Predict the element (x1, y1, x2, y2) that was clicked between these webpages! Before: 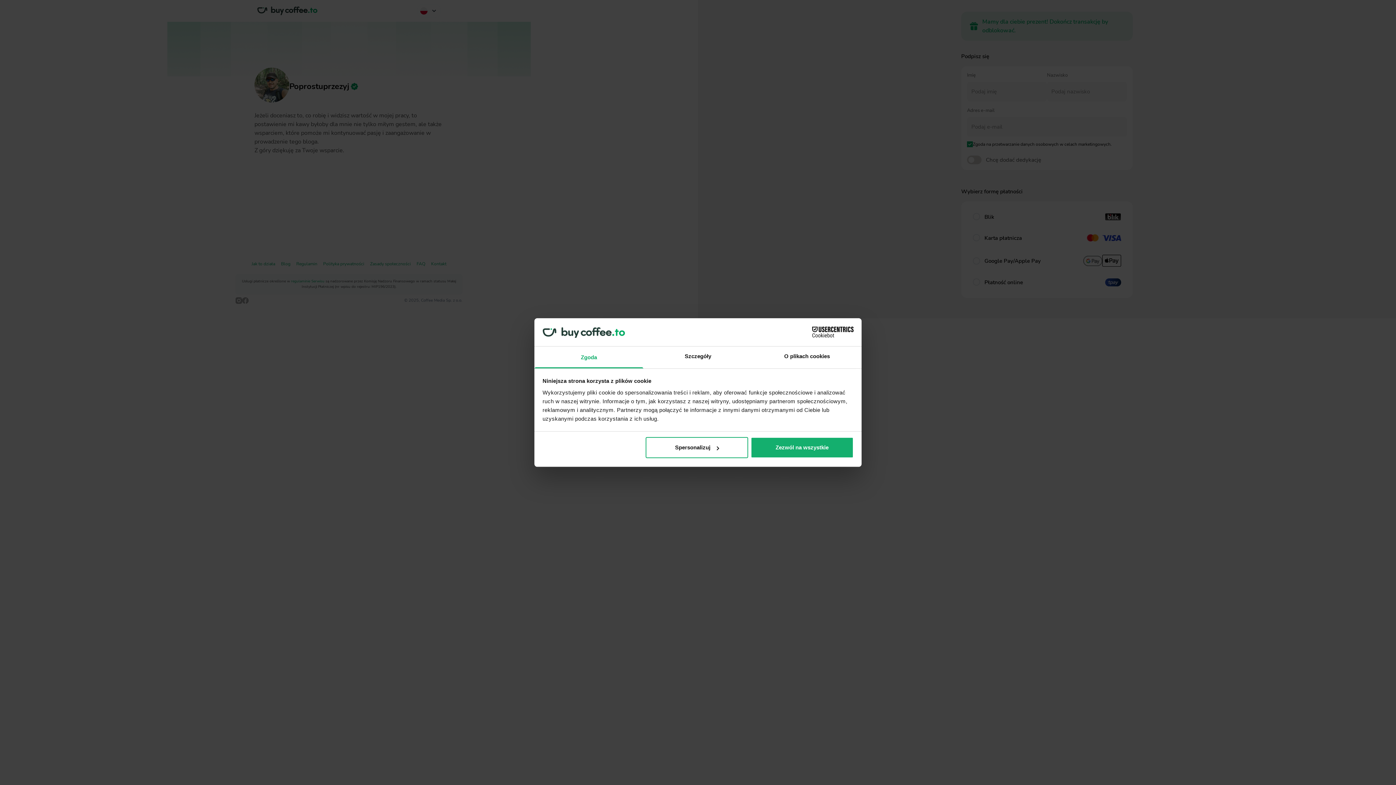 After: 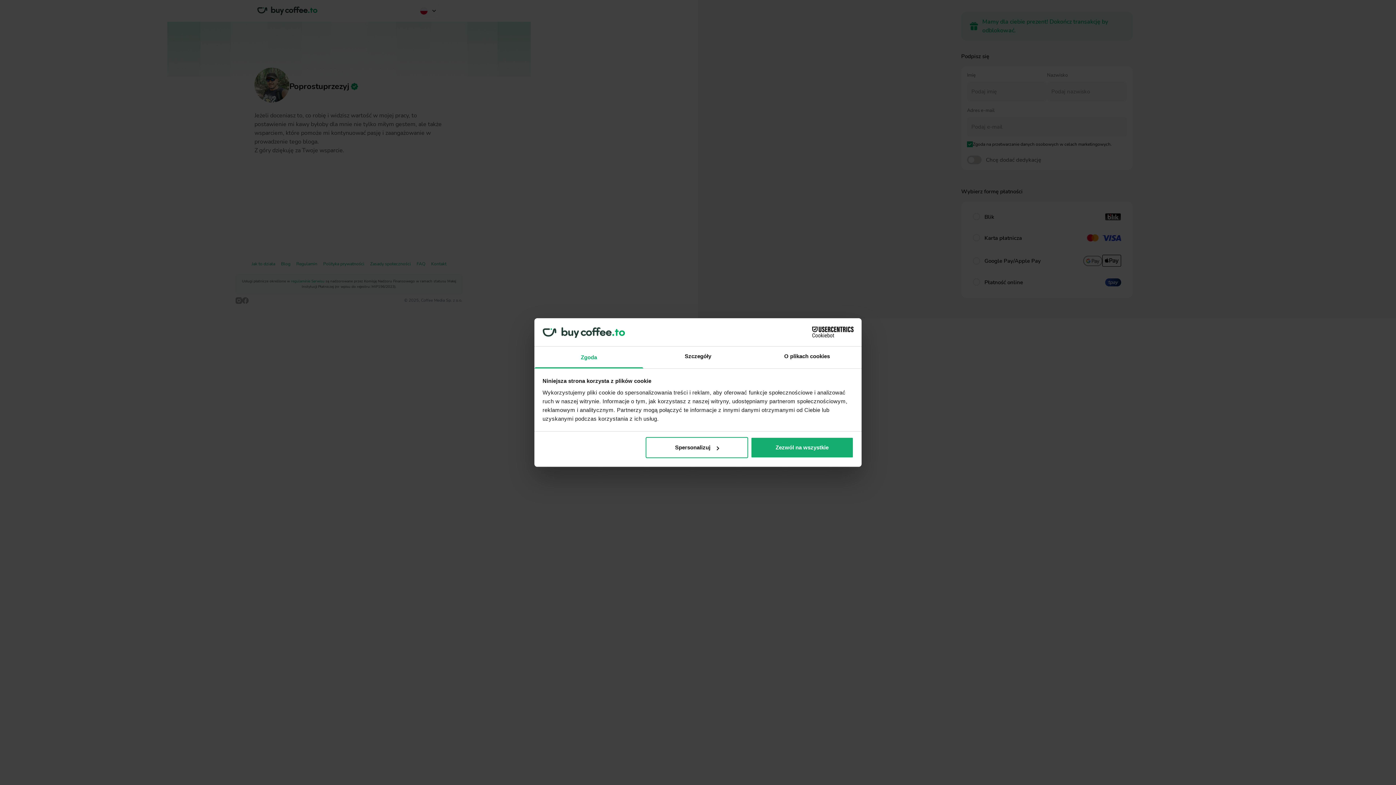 Action: bbox: (534, 346, 643, 368) label: Zgoda